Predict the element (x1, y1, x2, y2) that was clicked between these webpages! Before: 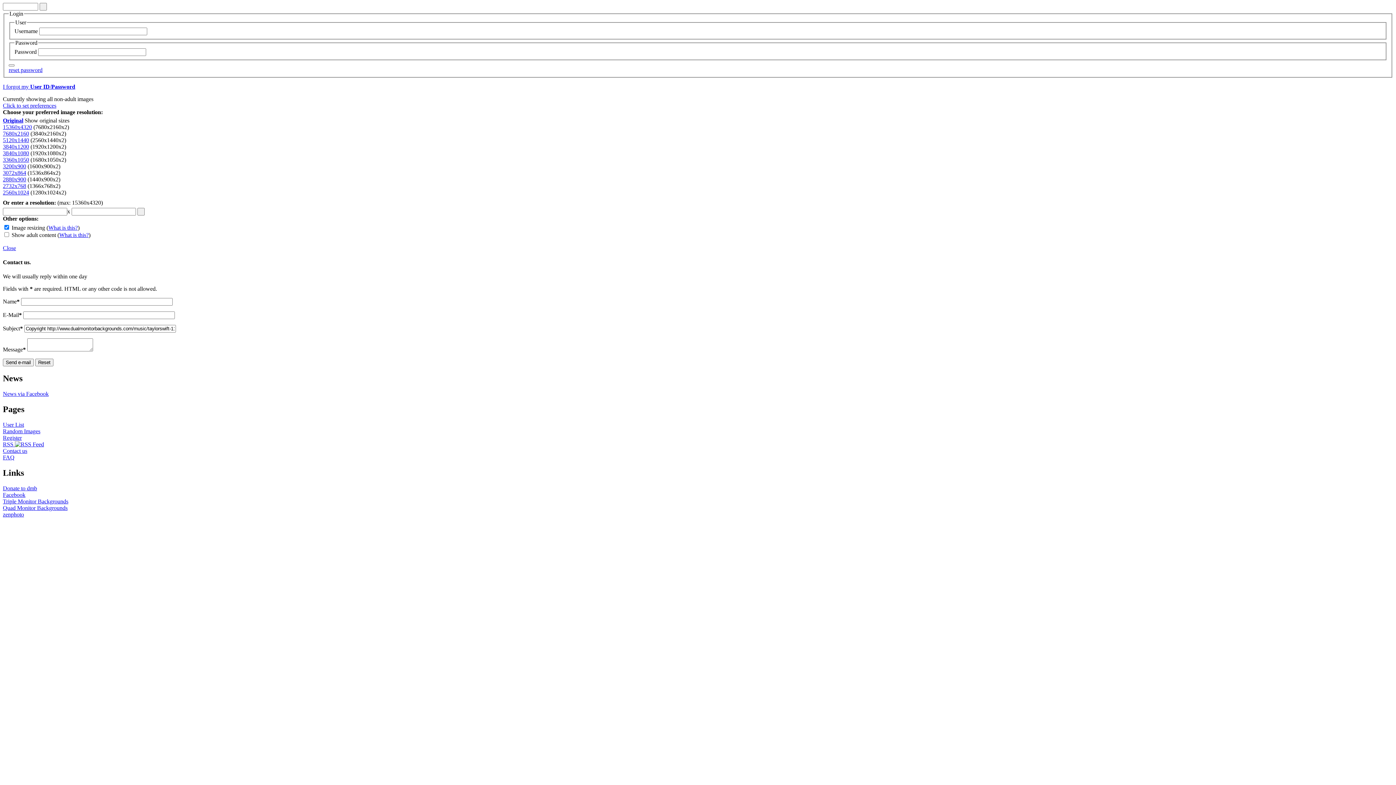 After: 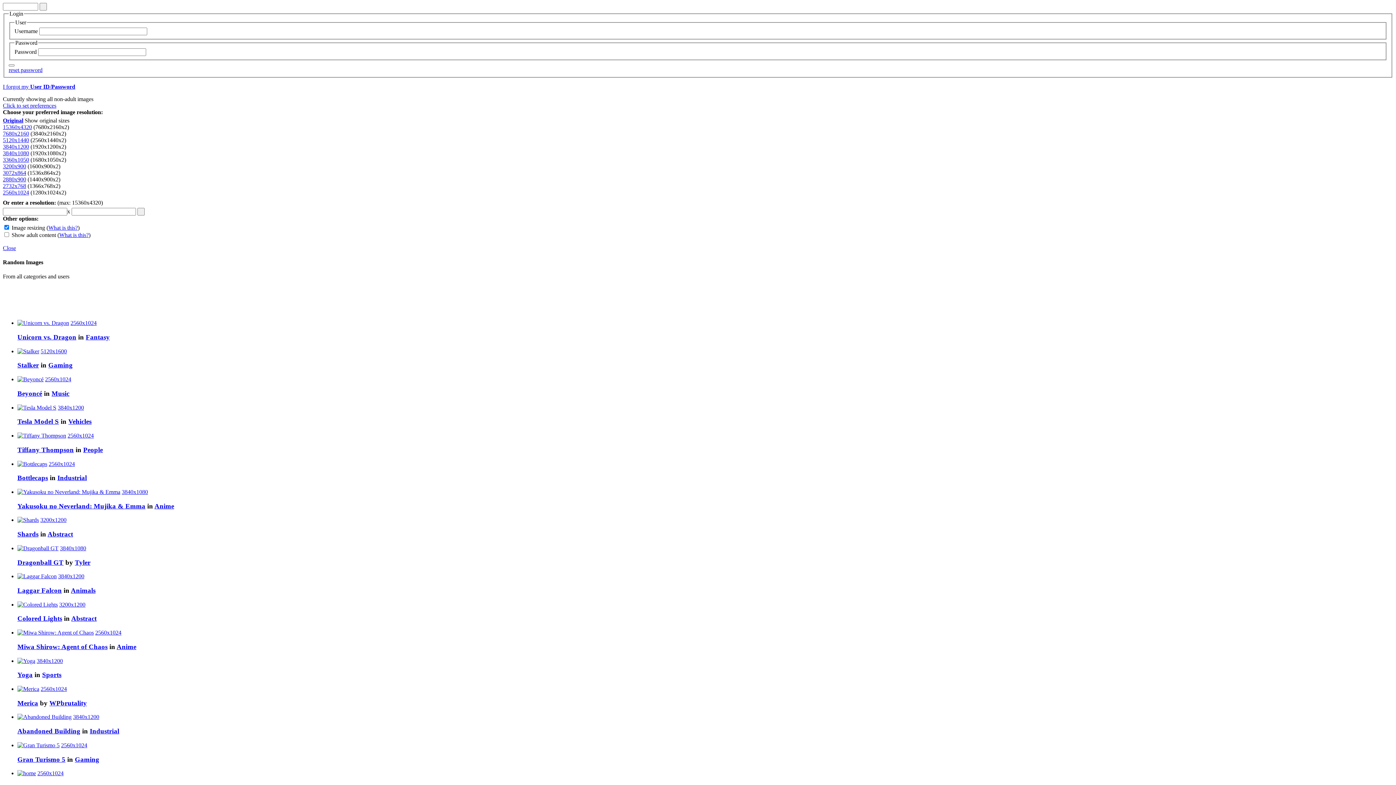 Action: bbox: (2, 428, 40, 434) label: Random Images